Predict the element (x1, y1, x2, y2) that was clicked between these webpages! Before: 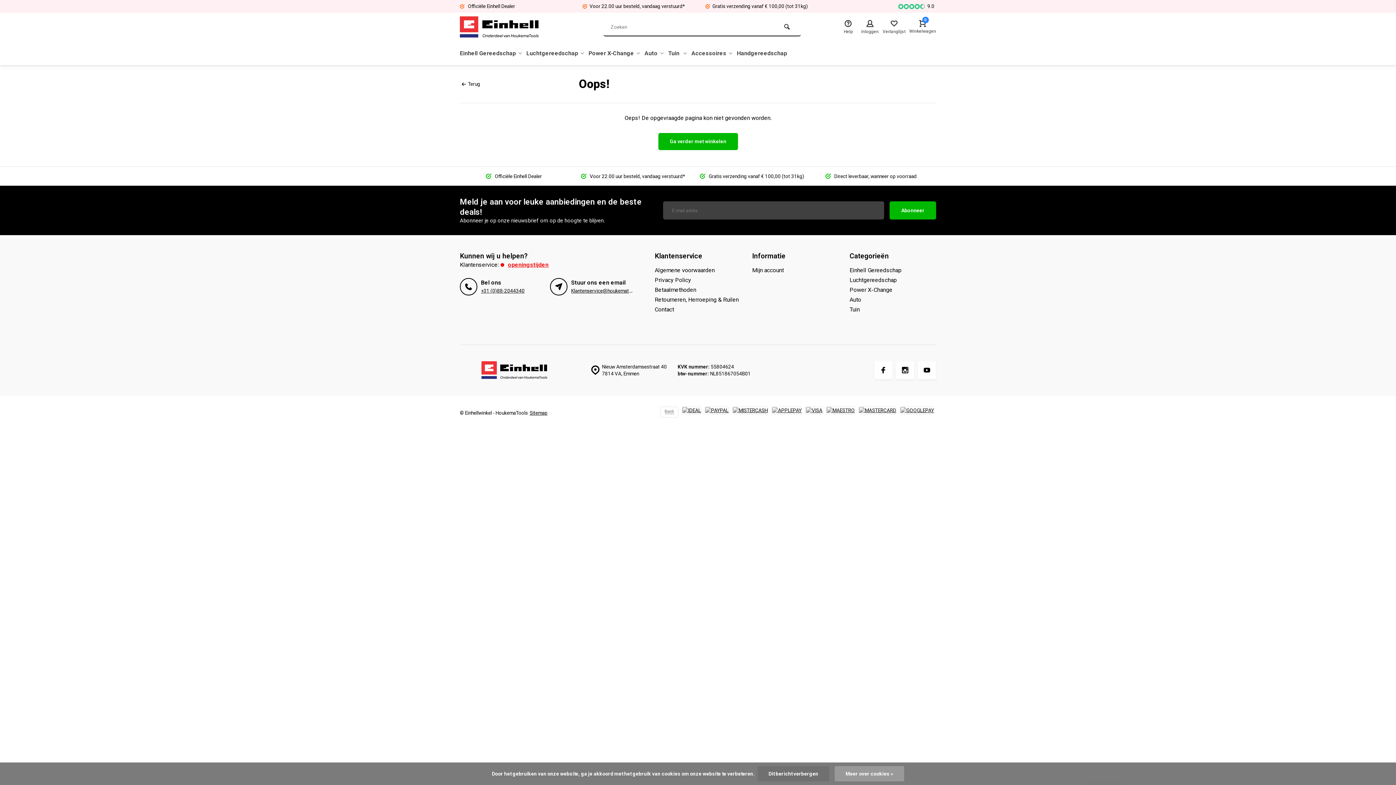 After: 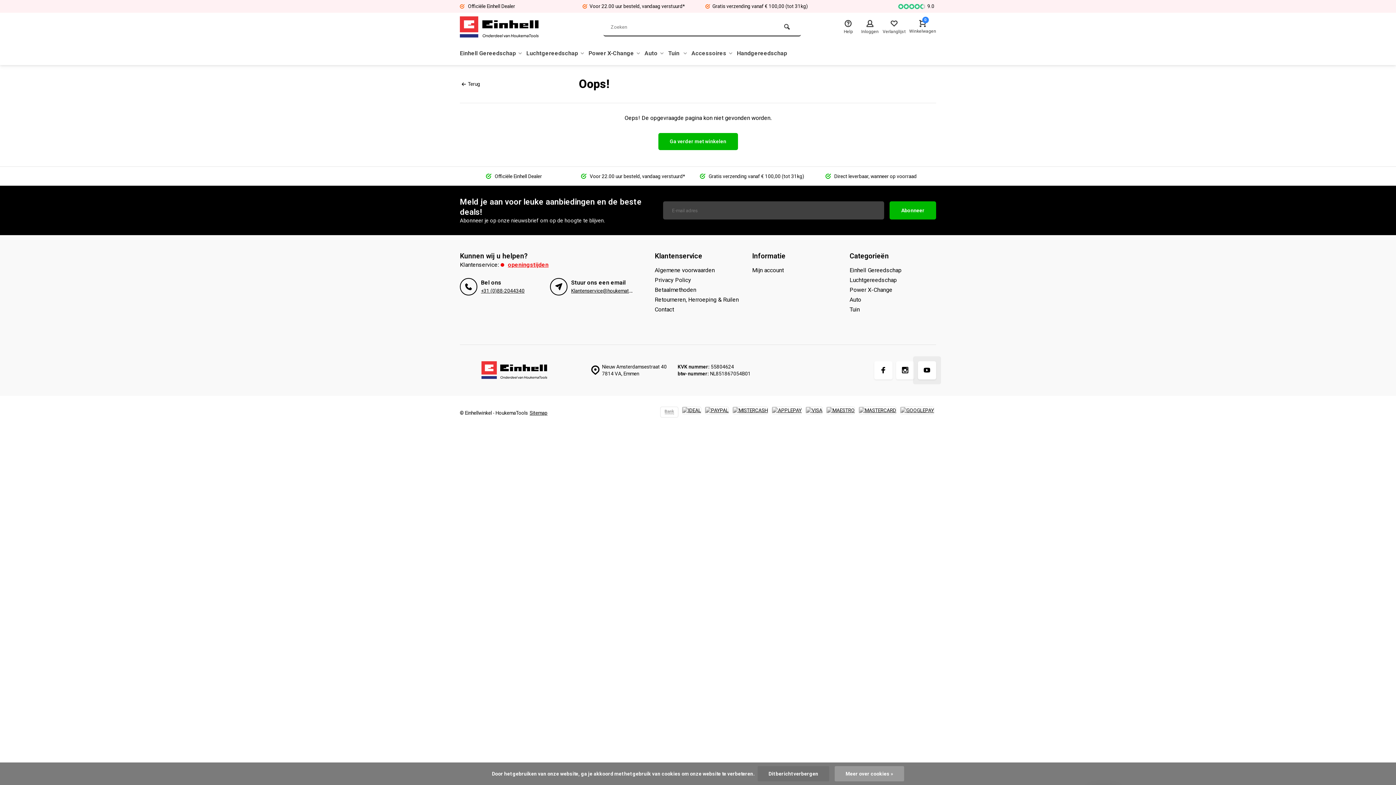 Action: bbox: (918, 361, 936, 379)